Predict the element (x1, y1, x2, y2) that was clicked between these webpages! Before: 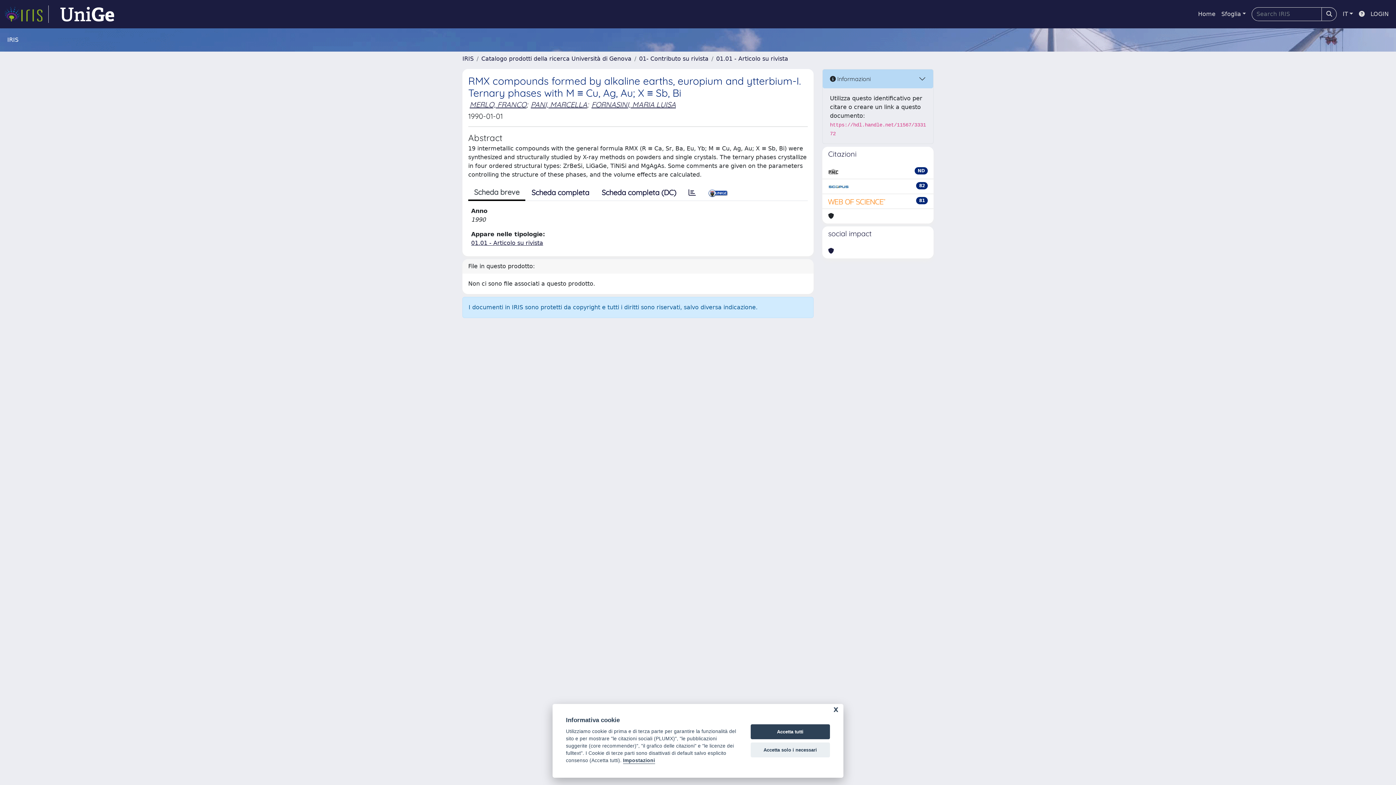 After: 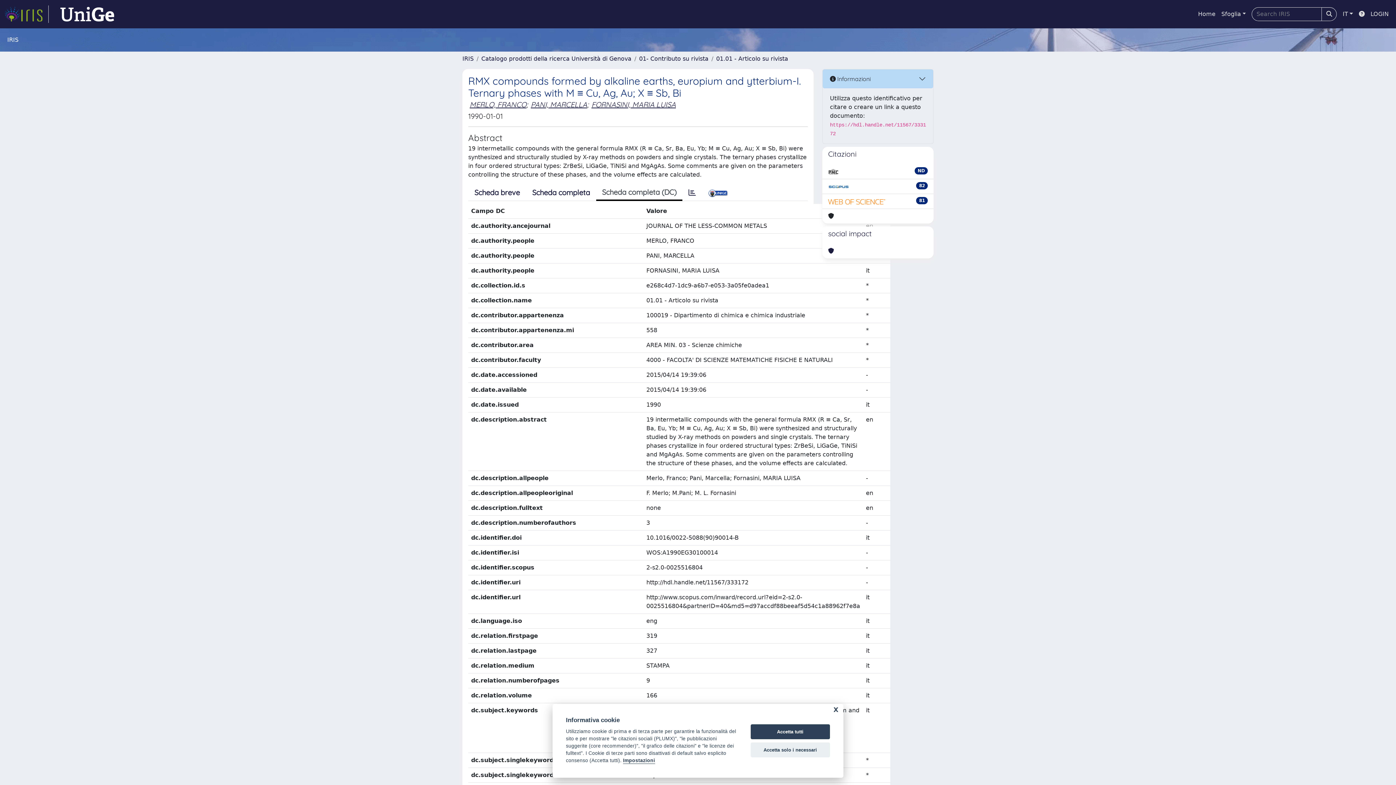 Action: bbox: (595, 185, 682, 200) label: Scheda completa (DC)